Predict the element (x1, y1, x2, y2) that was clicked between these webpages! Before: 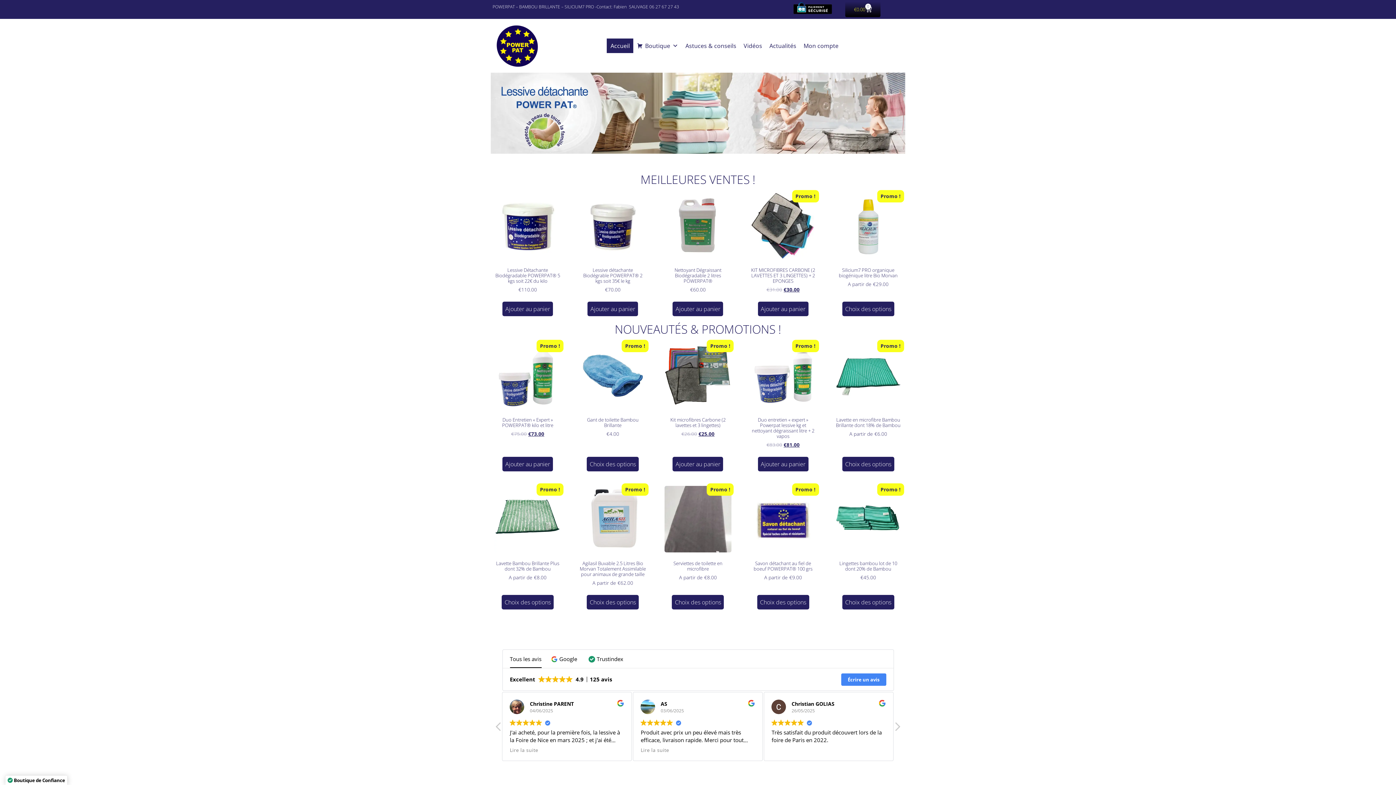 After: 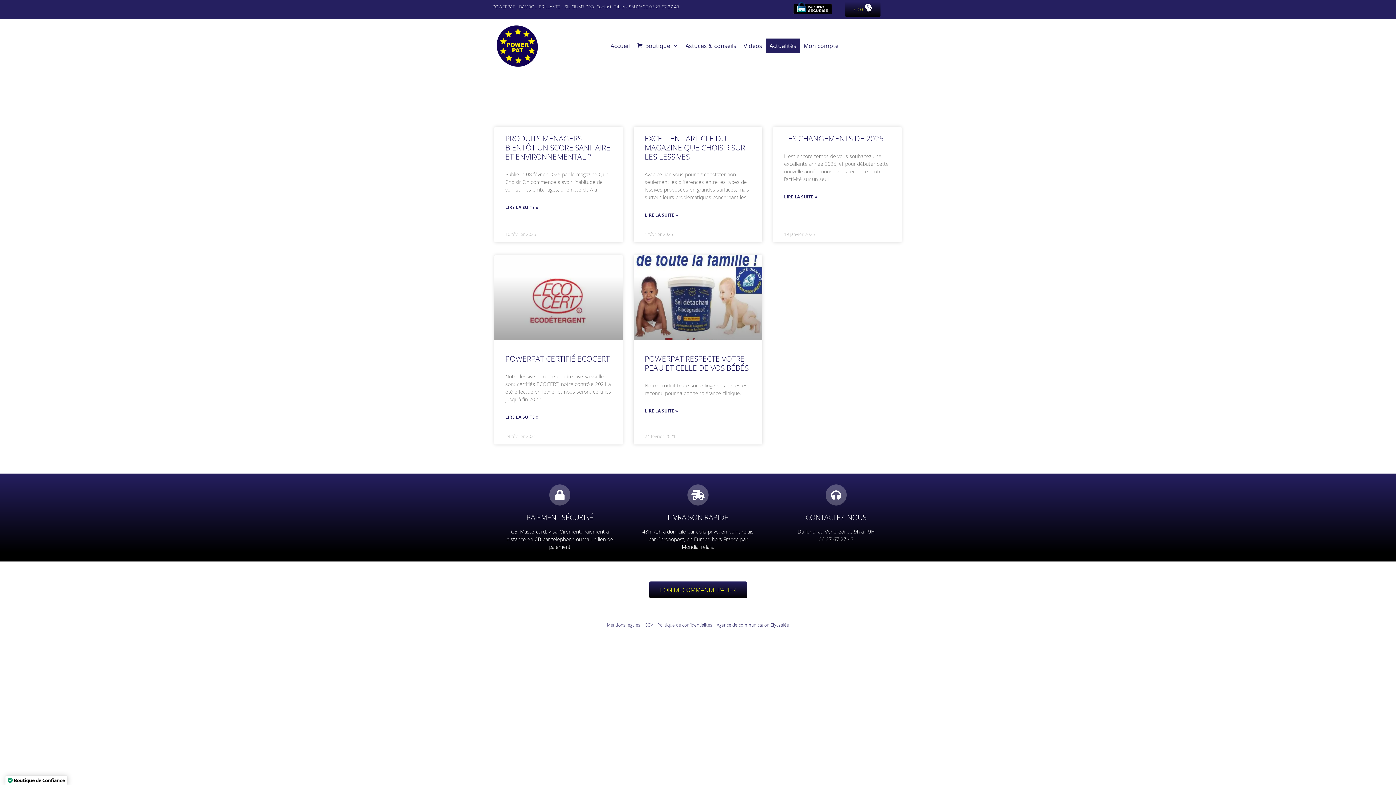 Action: label: Actualités bbox: (765, 38, 800, 53)